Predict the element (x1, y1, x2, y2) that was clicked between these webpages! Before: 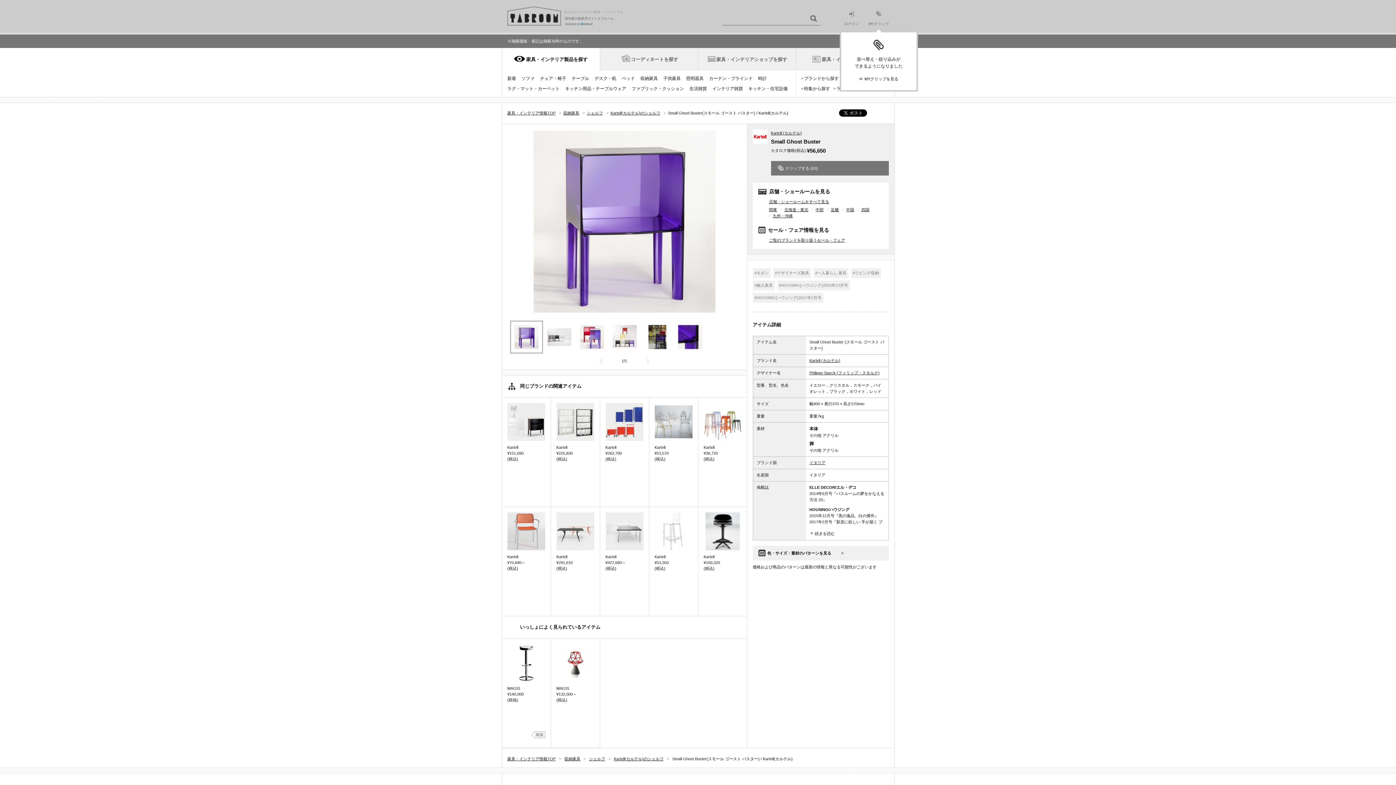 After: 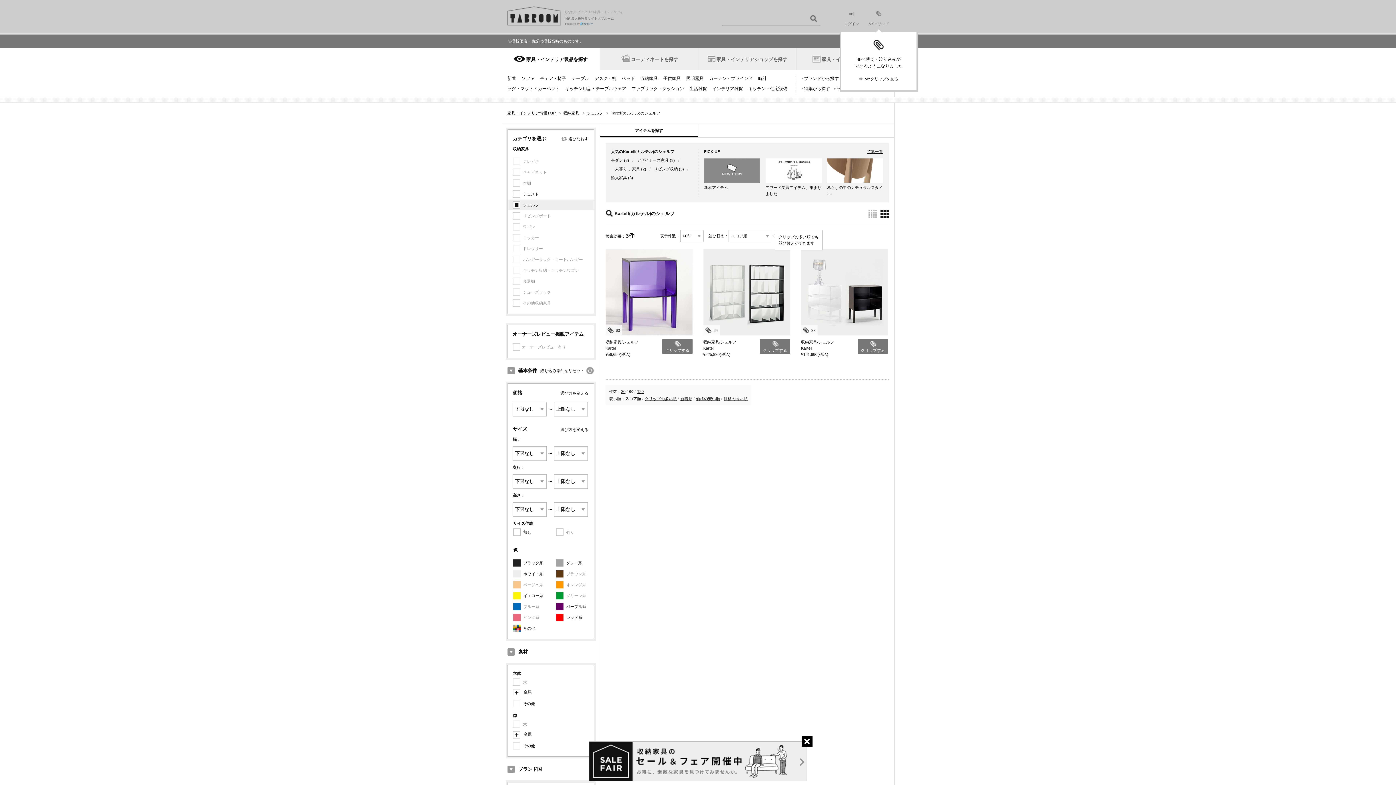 Action: label: Kartell(カルテル)のシェルフ bbox: (614, 757, 663, 761)